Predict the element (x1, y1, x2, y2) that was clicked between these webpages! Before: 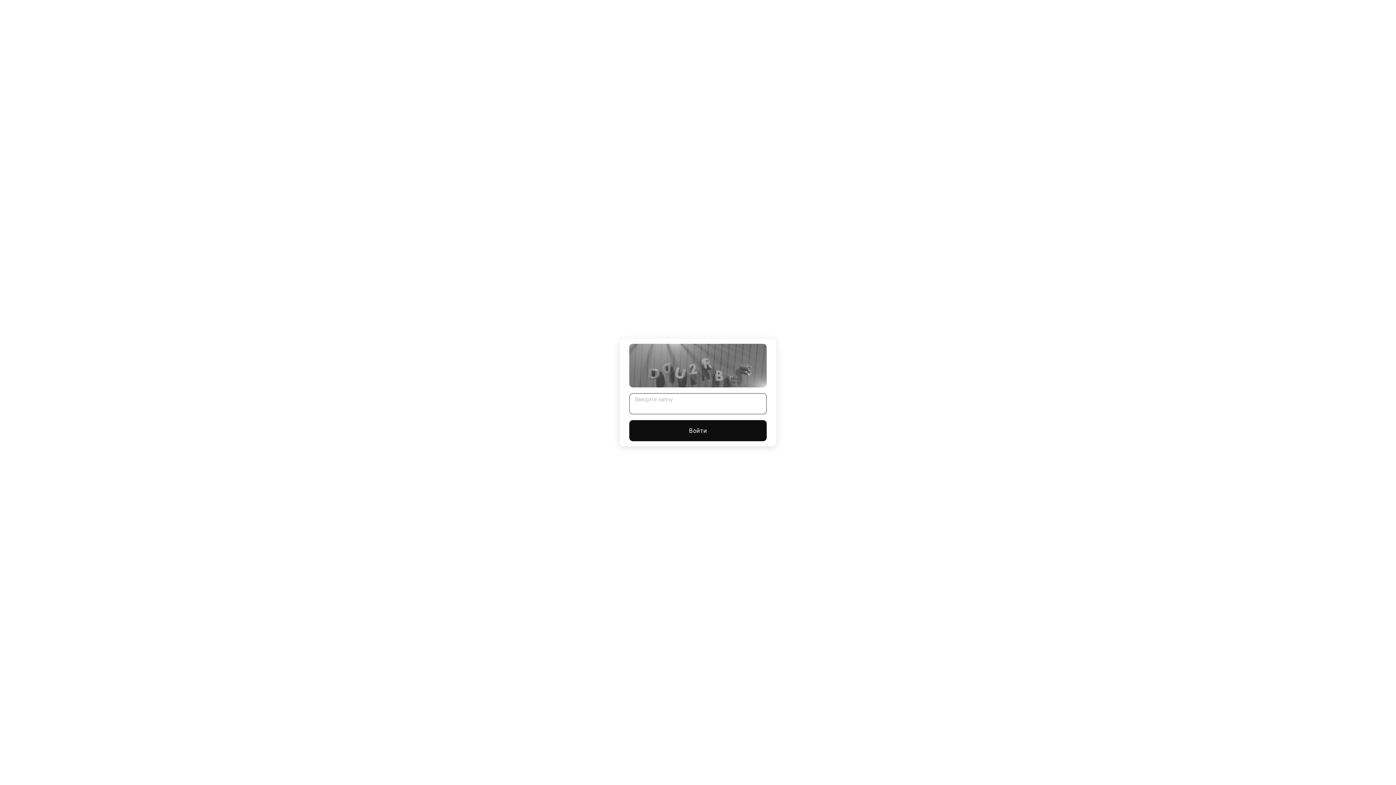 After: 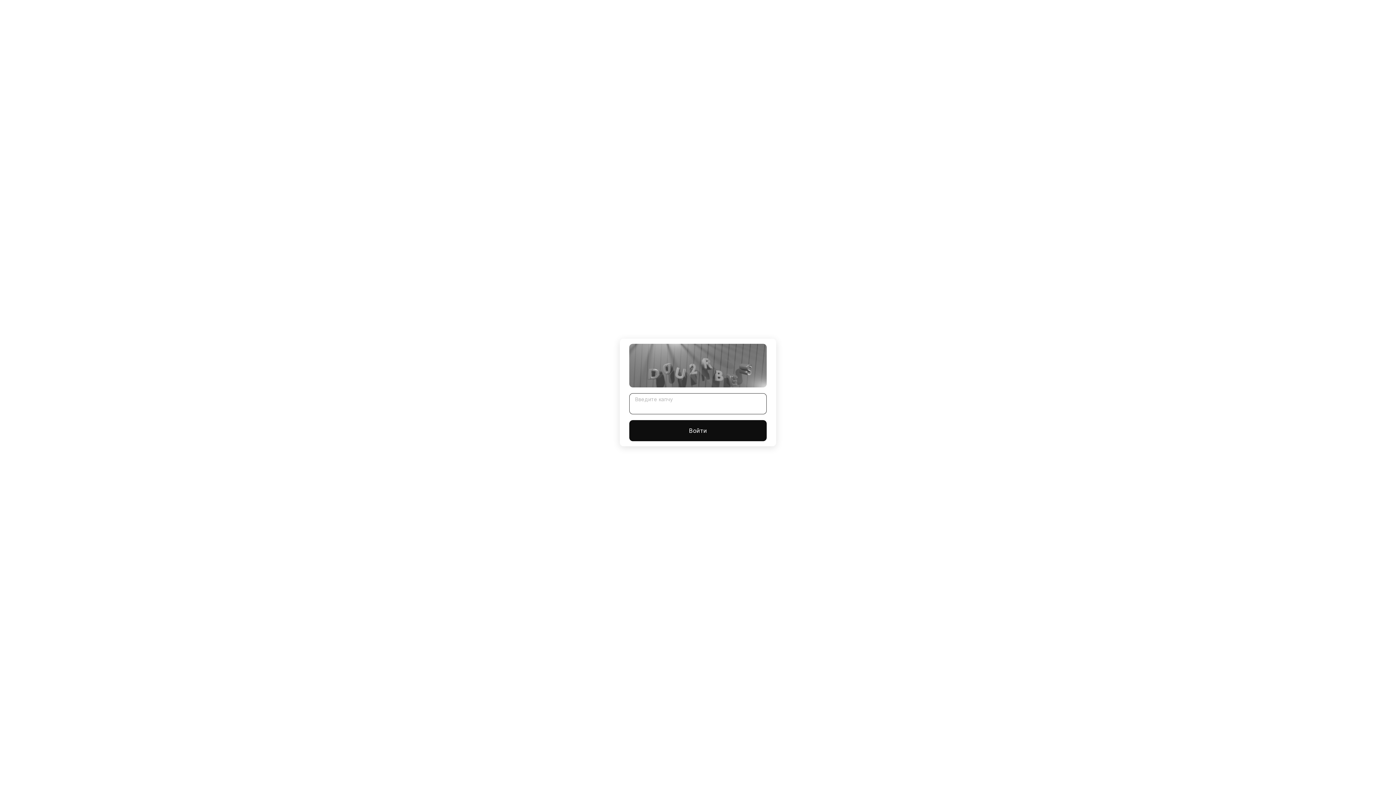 Action: label: Войти bbox: (629, 420, 766, 441)